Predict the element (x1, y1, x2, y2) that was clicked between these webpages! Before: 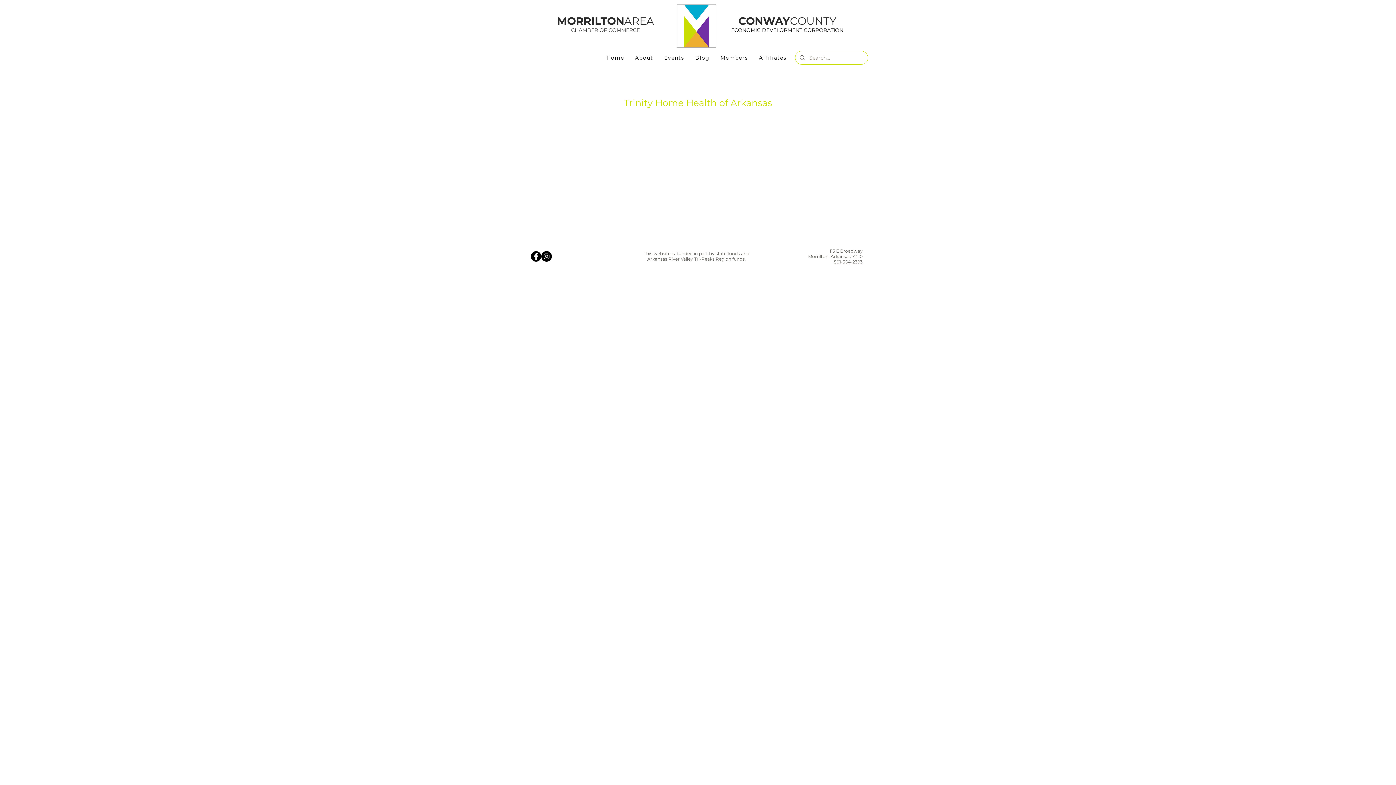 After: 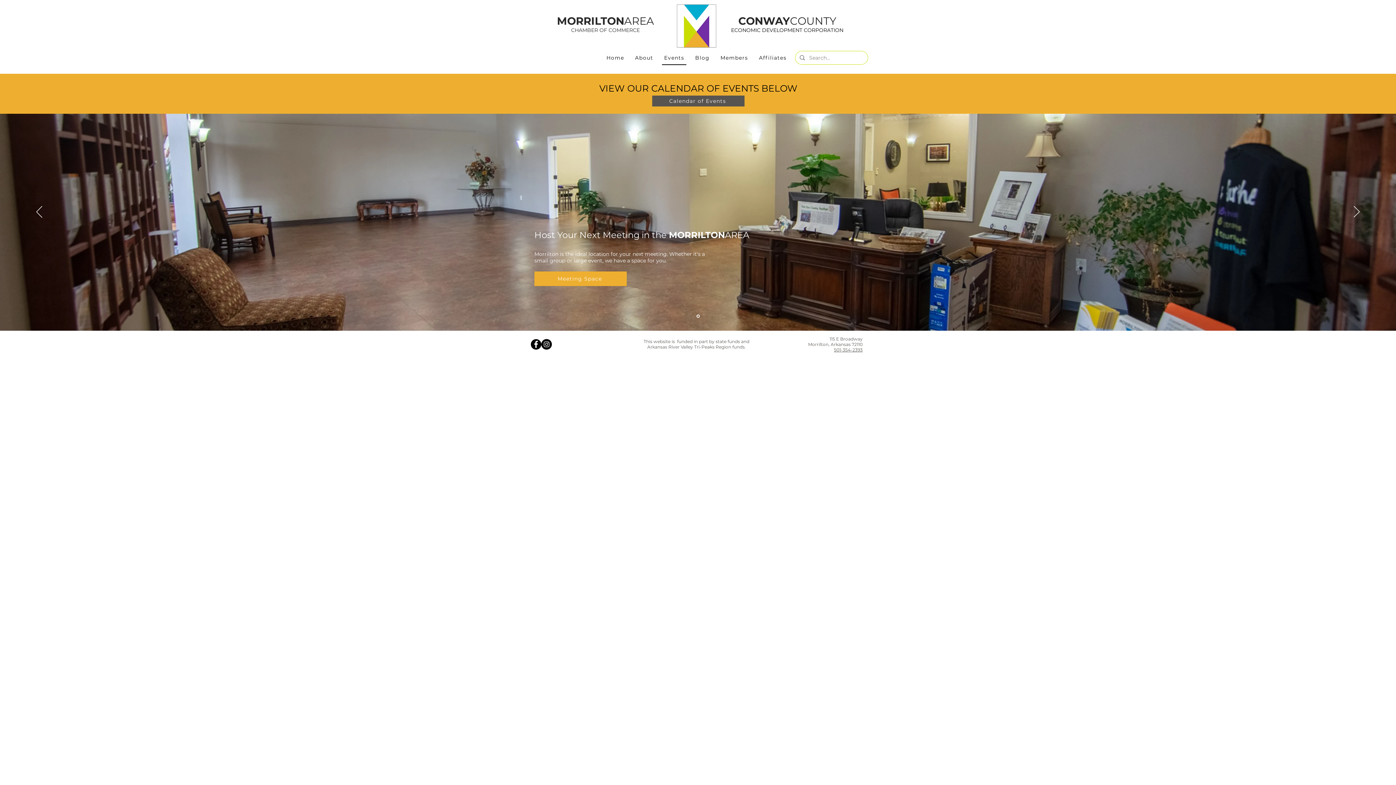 Action: label: Events bbox: (662, 50, 686, 65)